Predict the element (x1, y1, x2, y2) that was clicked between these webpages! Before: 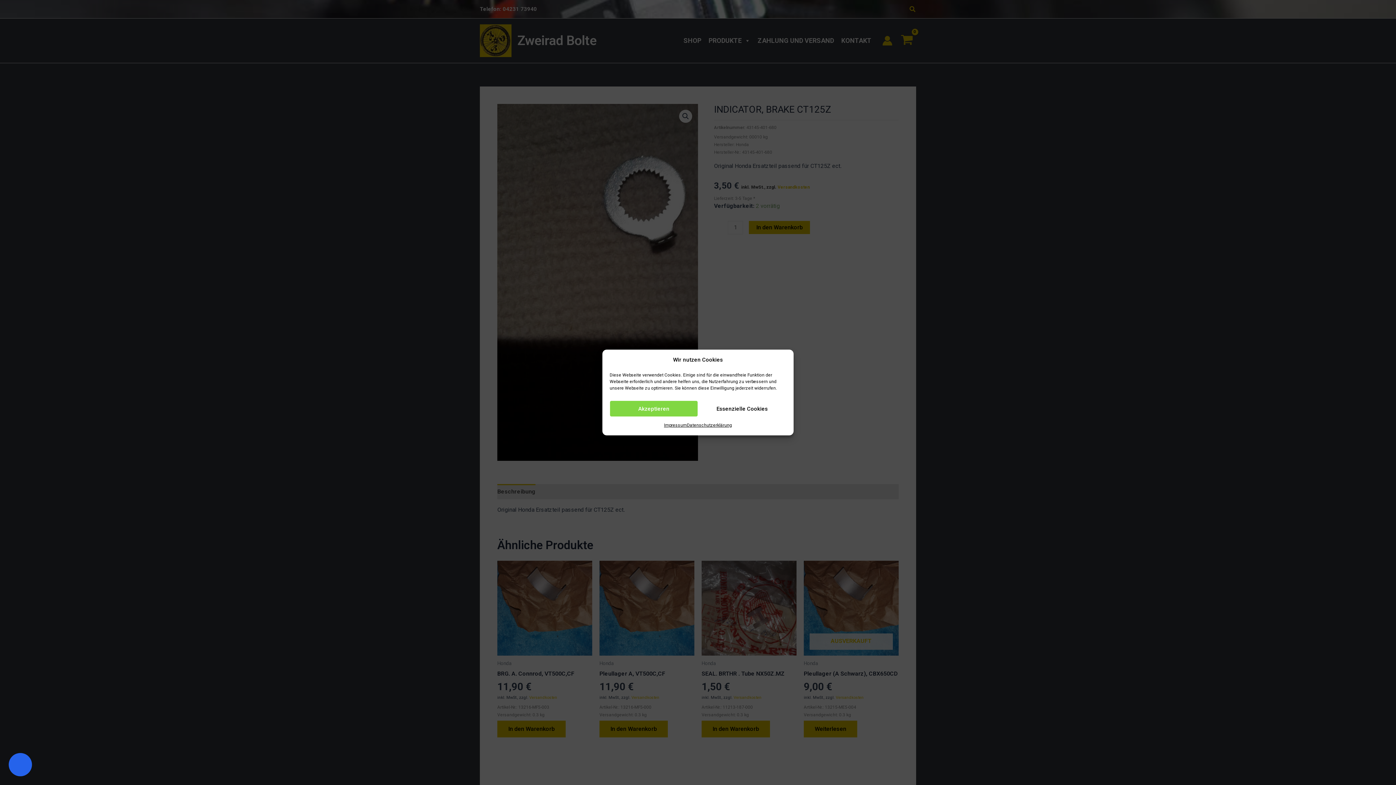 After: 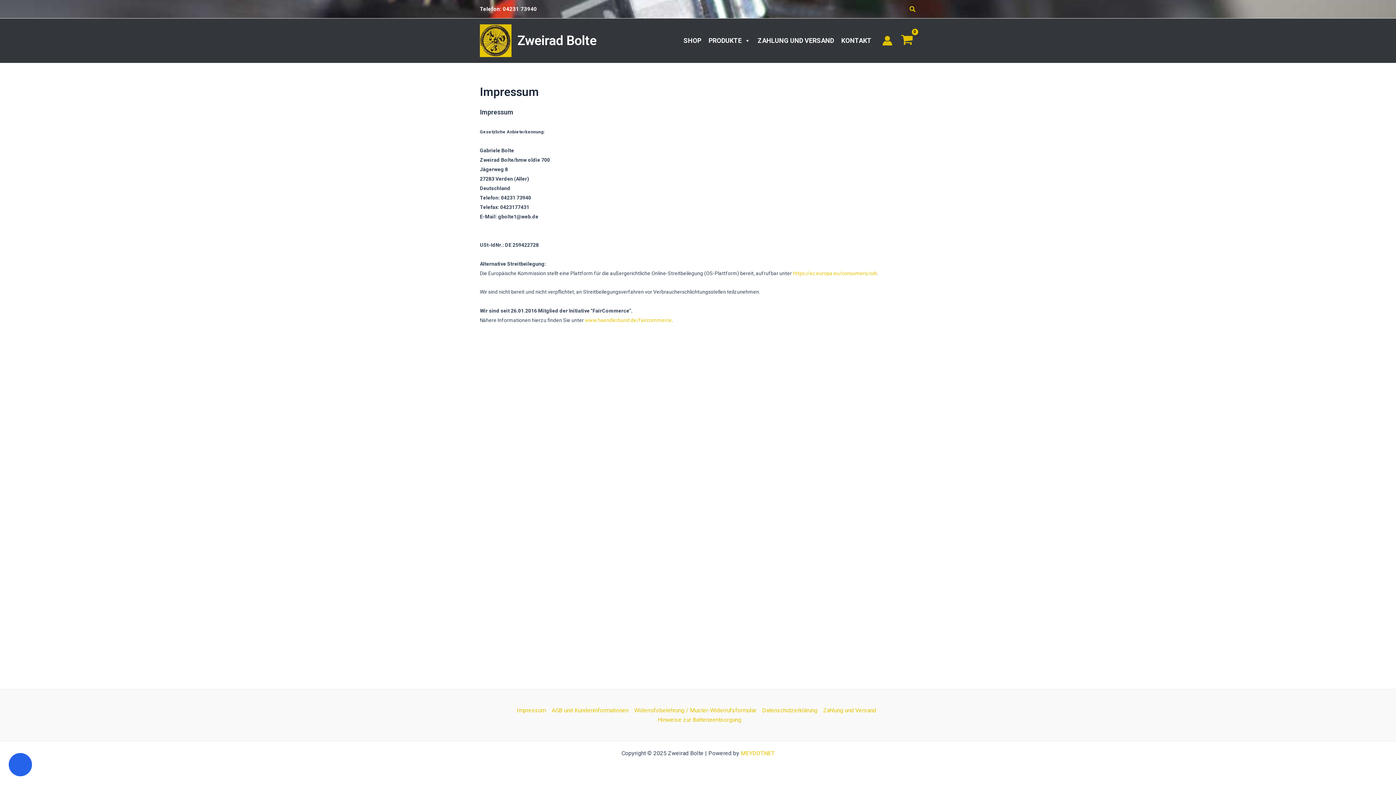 Action: label: Impressum bbox: (664, 420, 687, 430)